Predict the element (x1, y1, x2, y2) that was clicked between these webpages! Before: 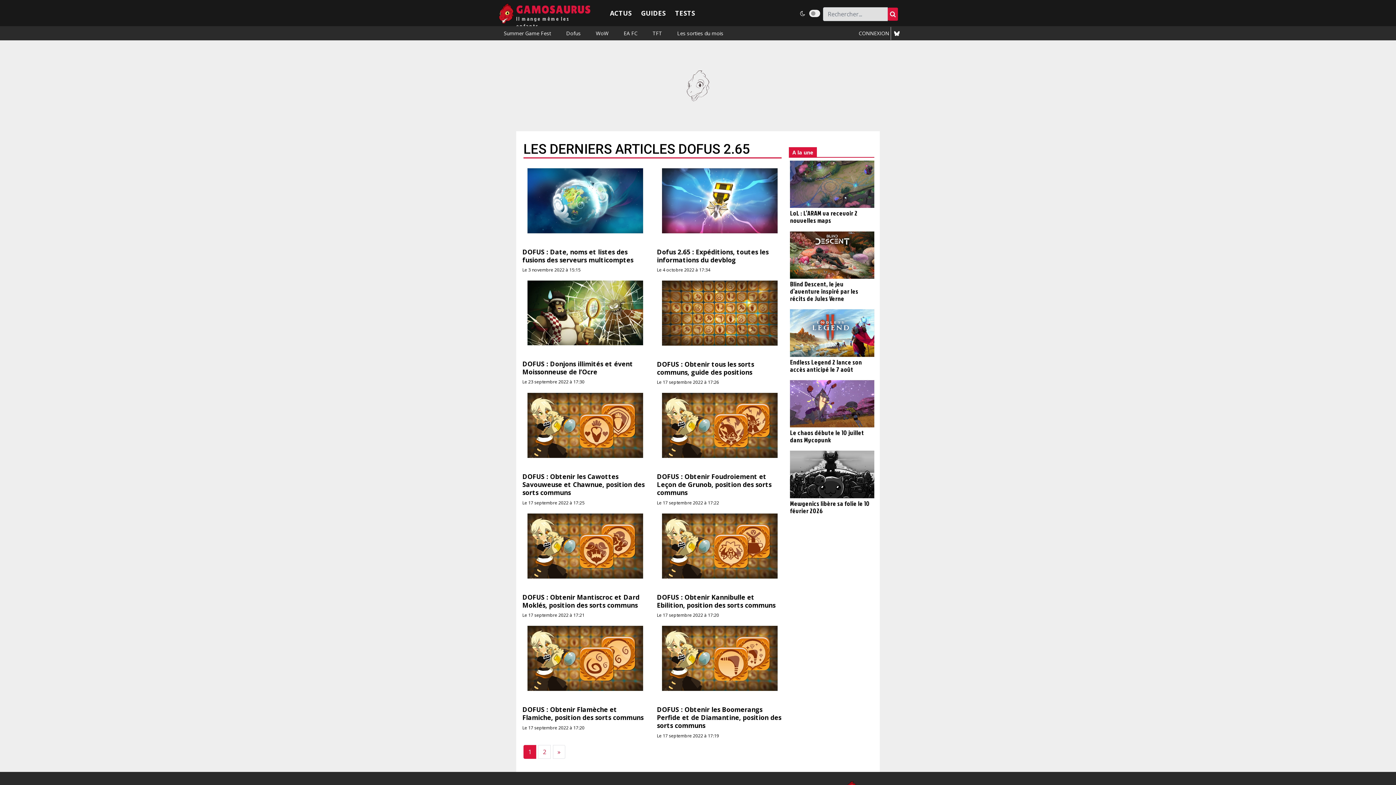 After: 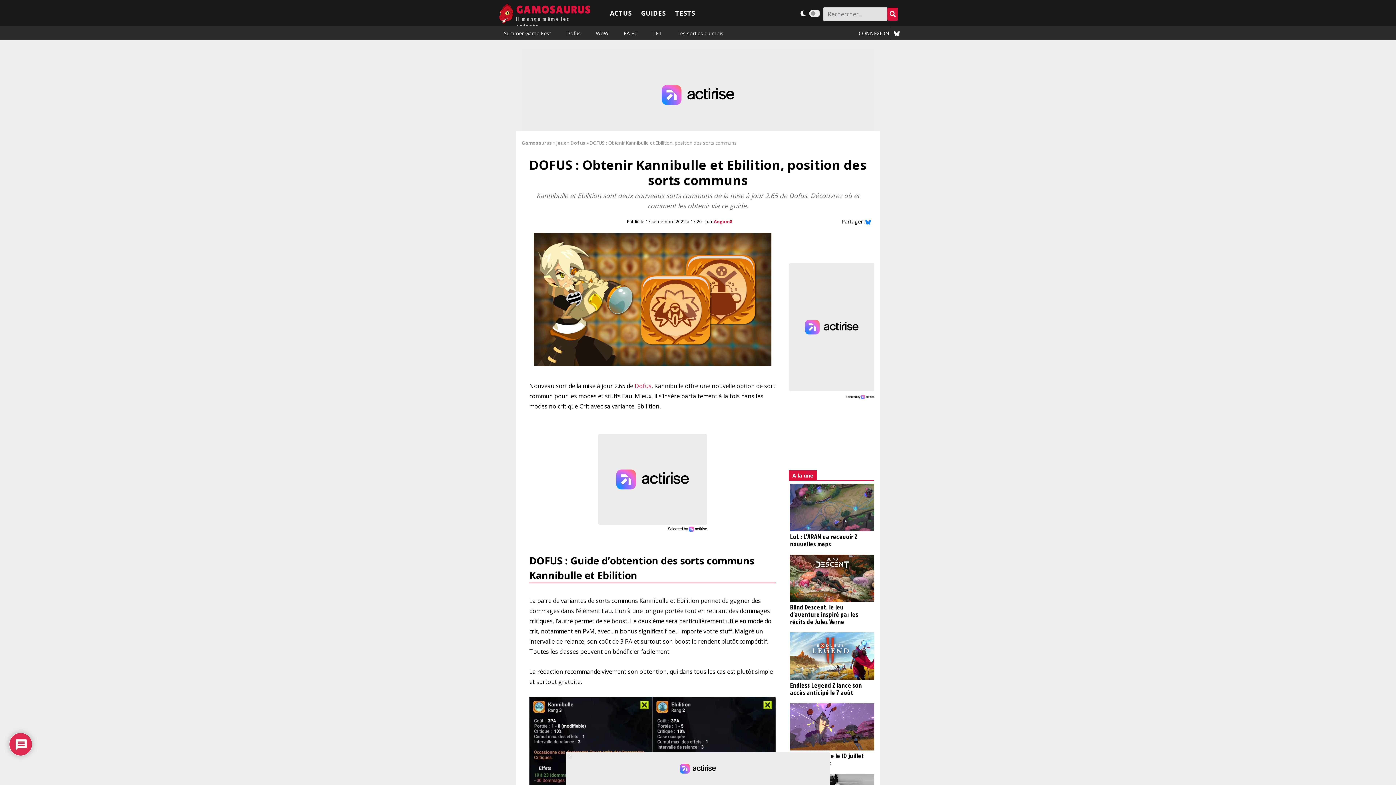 Action: bbox: (657, 593, 775, 609) label: DOFUS : Obtenir Kannibulle et Ebilition, position des sorts communs